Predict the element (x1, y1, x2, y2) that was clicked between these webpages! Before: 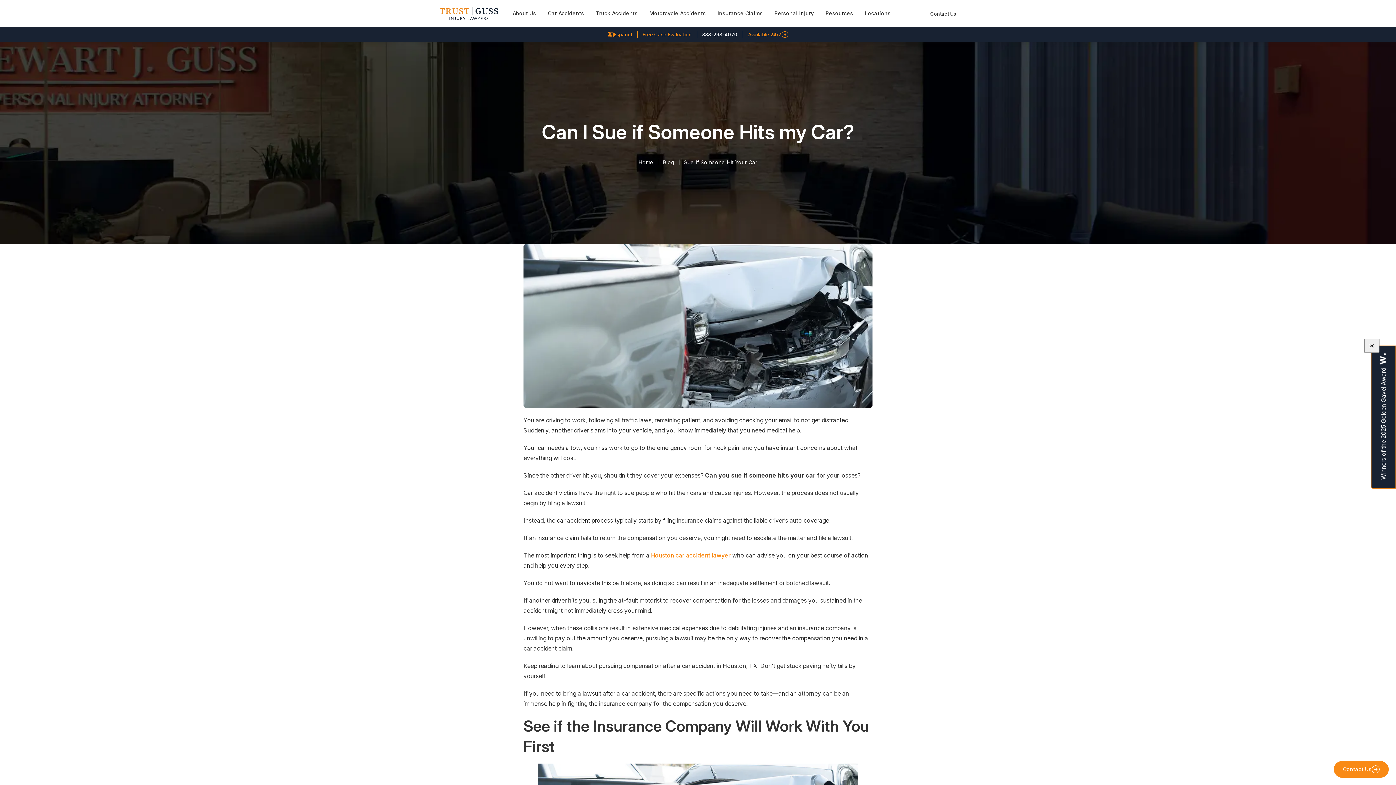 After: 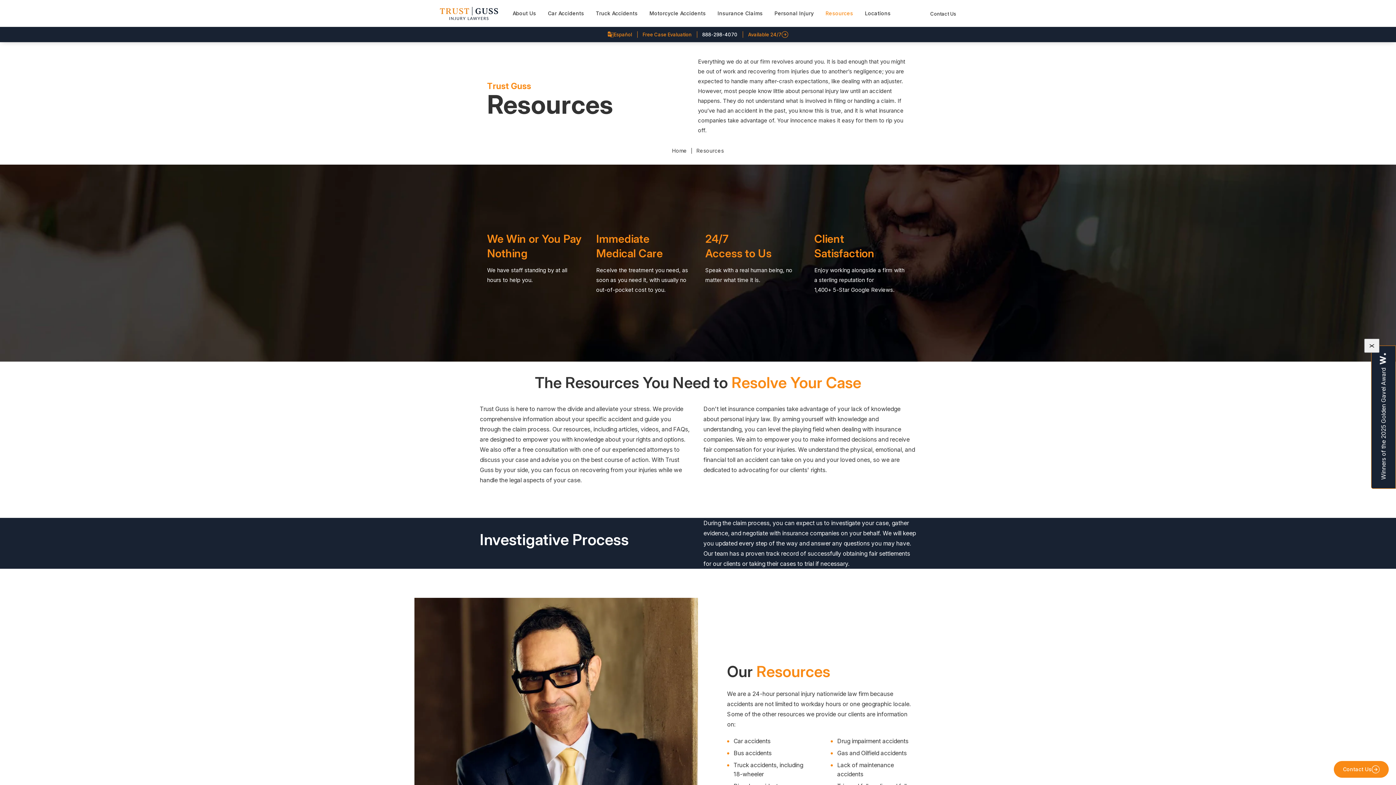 Action: bbox: (825, 0, 853, 26) label: Resources